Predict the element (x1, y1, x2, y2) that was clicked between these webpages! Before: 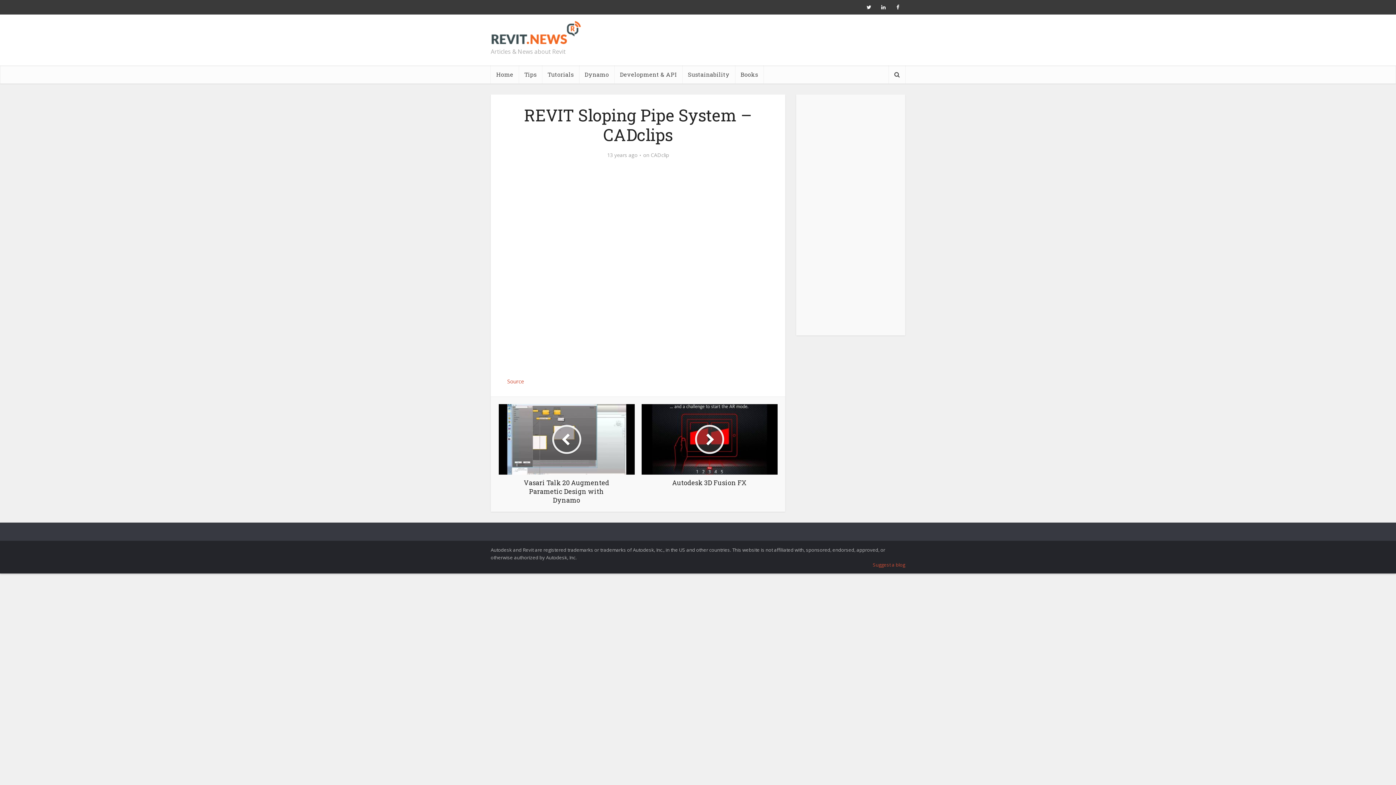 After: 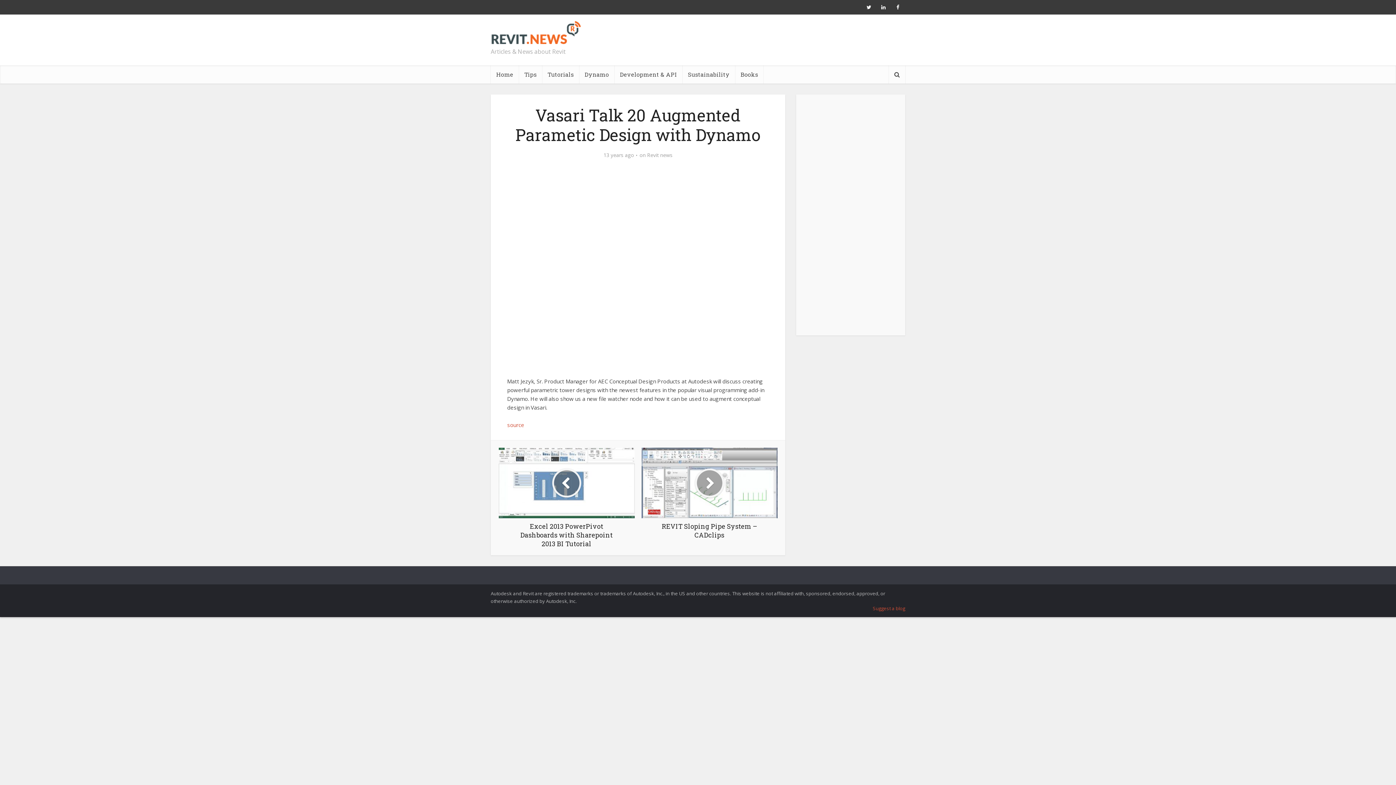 Action: bbox: (498, 404, 634, 504) label: Vasari Talk 20 Augmented Parametic Design with Dynamo